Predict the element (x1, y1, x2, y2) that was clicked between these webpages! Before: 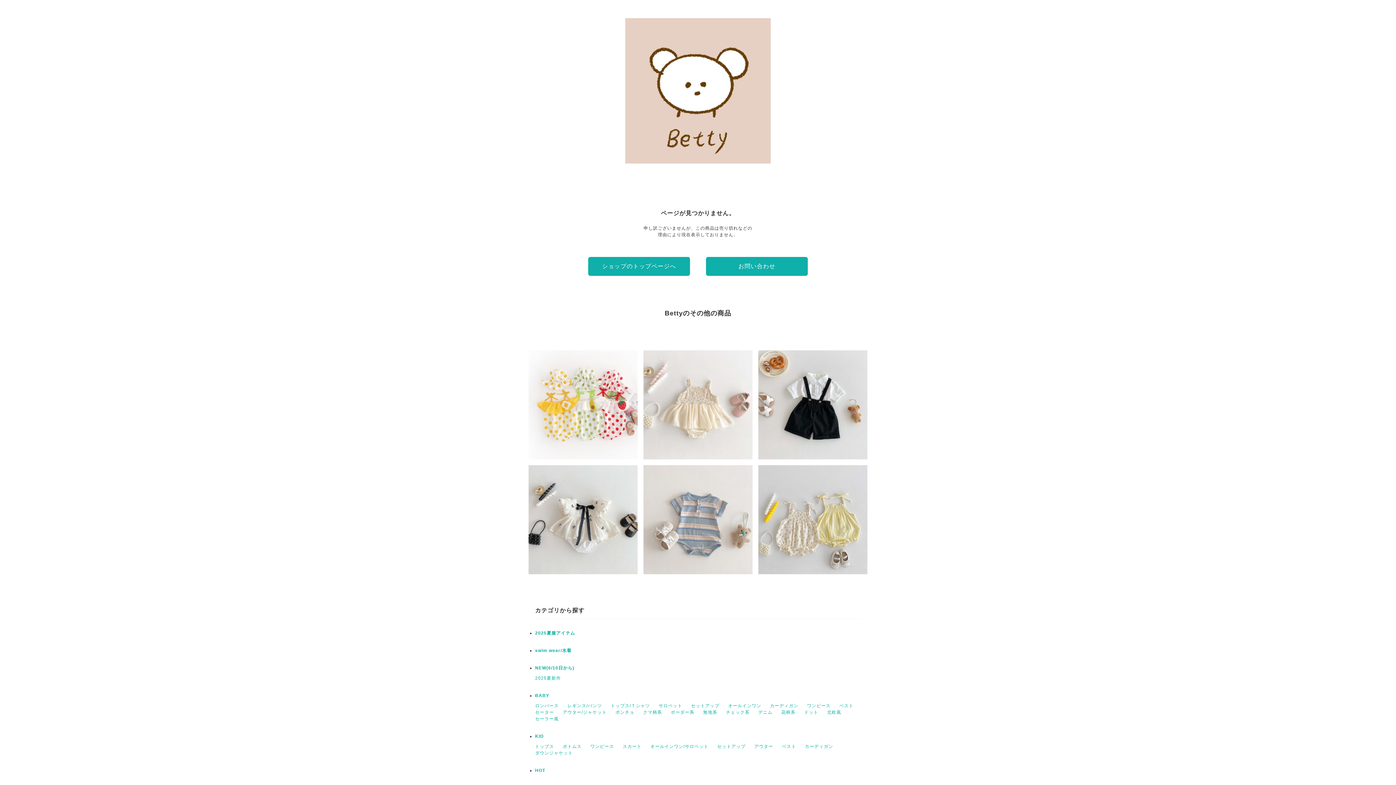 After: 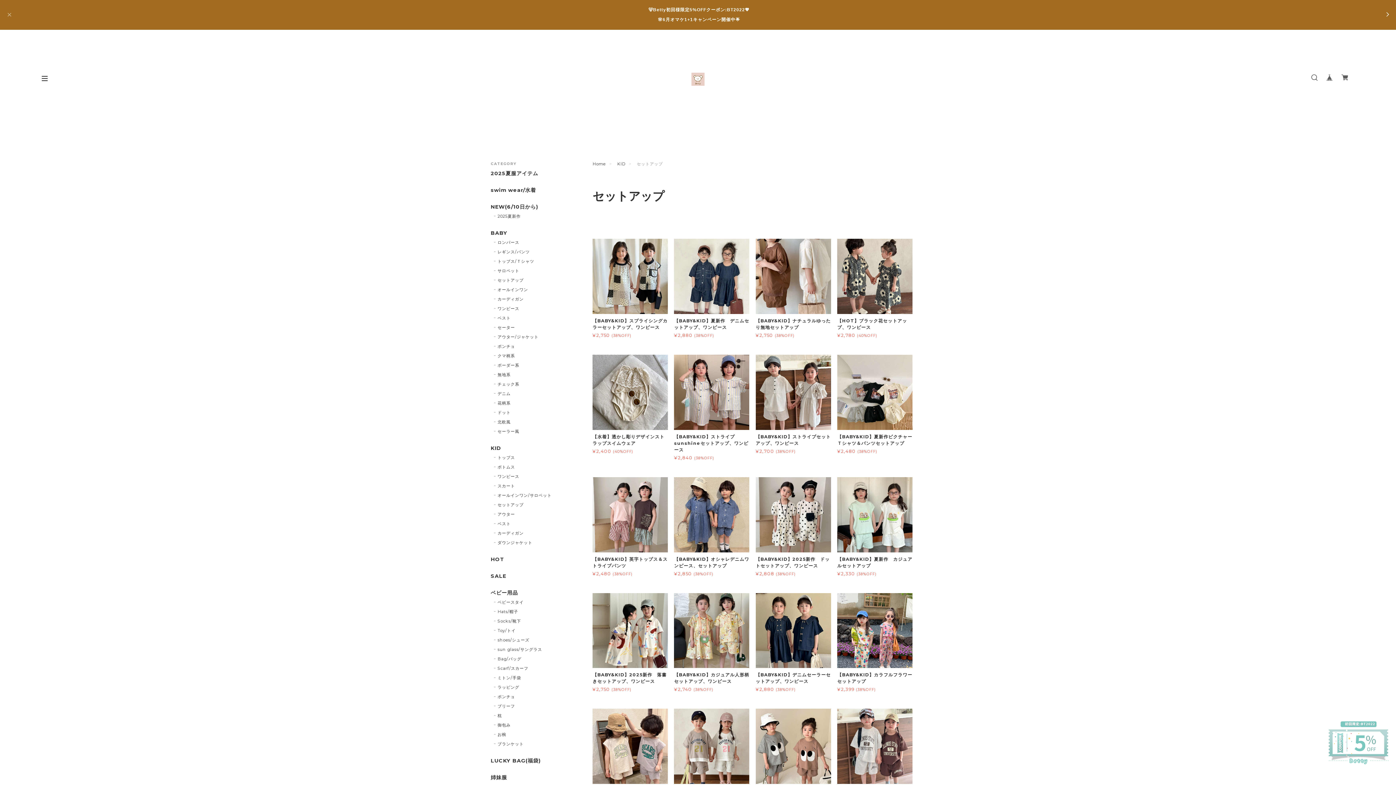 Action: bbox: (717, 744, 745, 749) label: セットアップ